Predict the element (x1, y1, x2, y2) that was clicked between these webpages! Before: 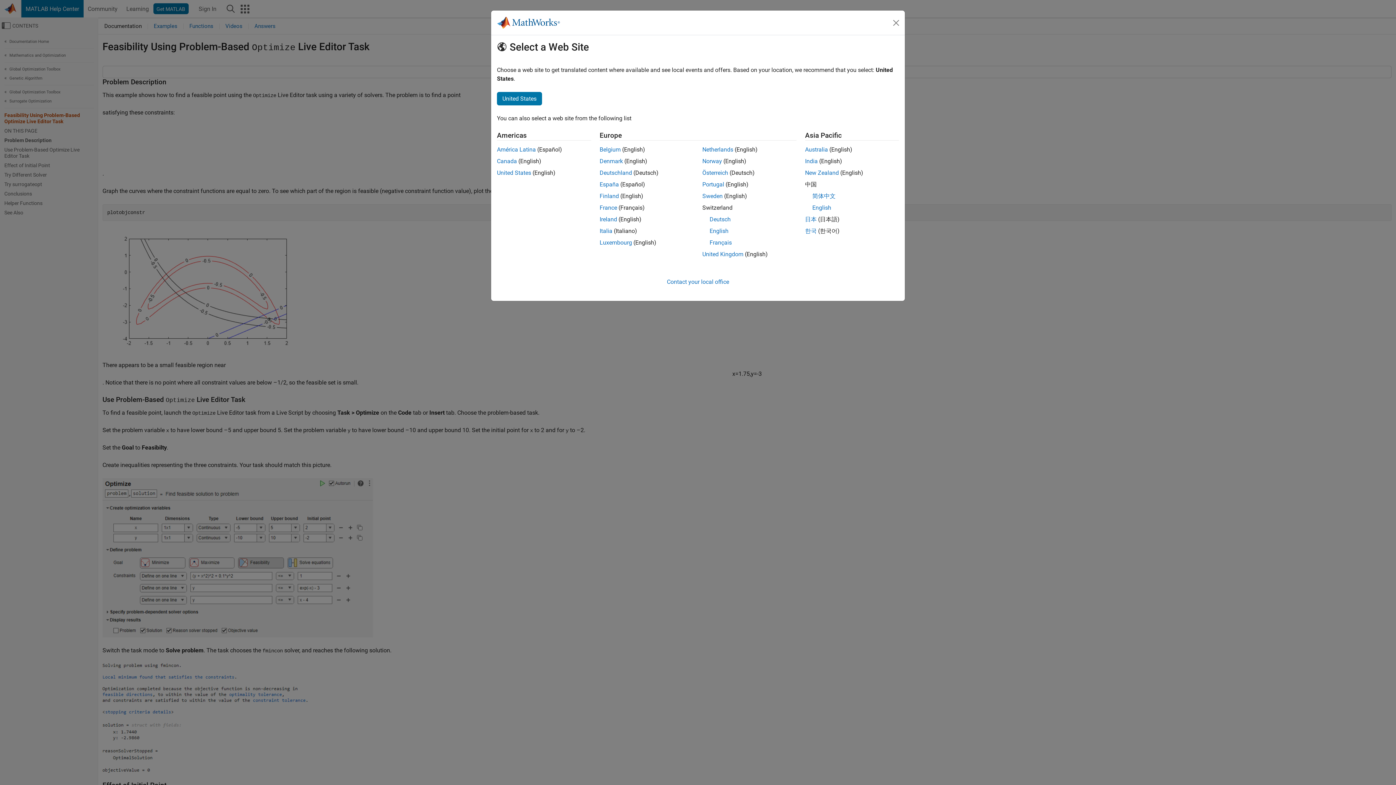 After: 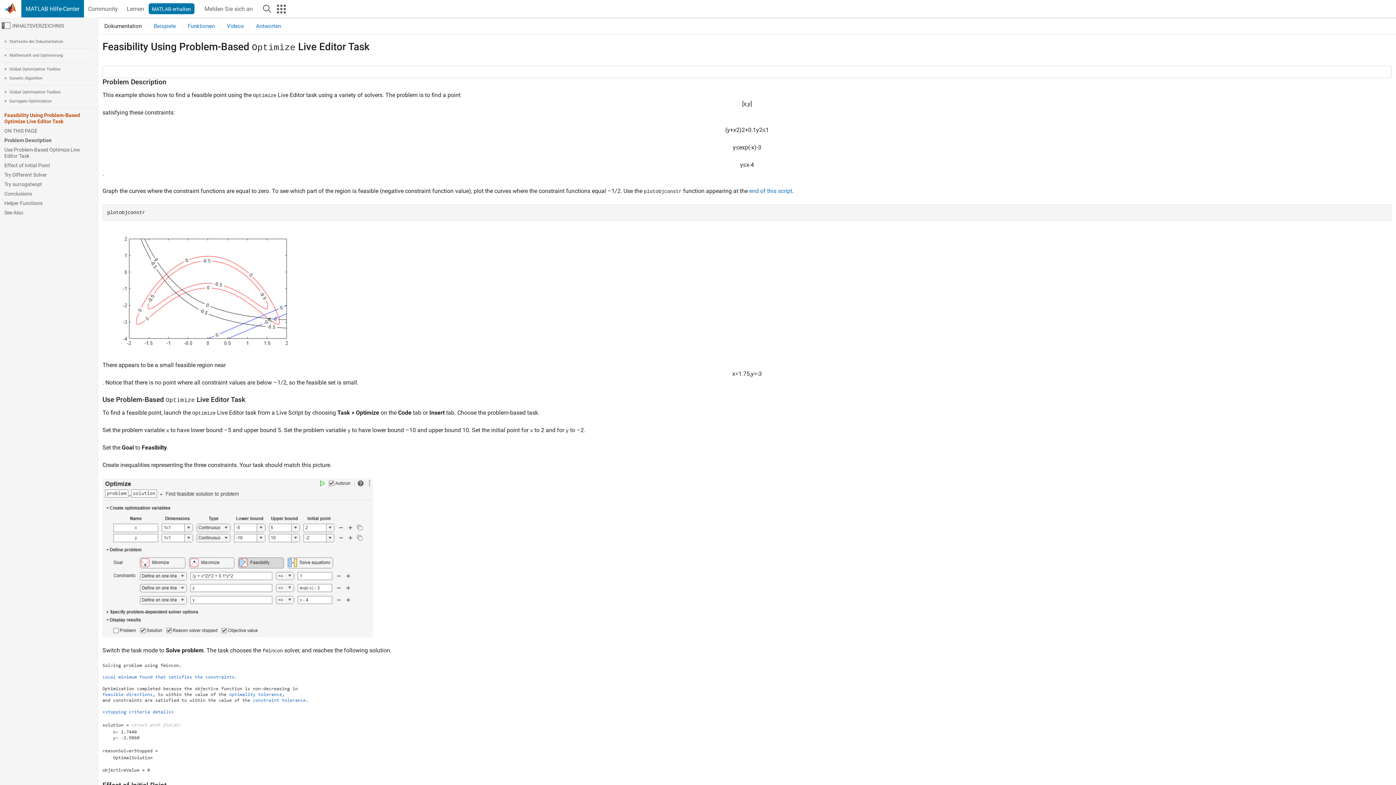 Action: label: Deutsch bbox: (709, 216, 730, 222)